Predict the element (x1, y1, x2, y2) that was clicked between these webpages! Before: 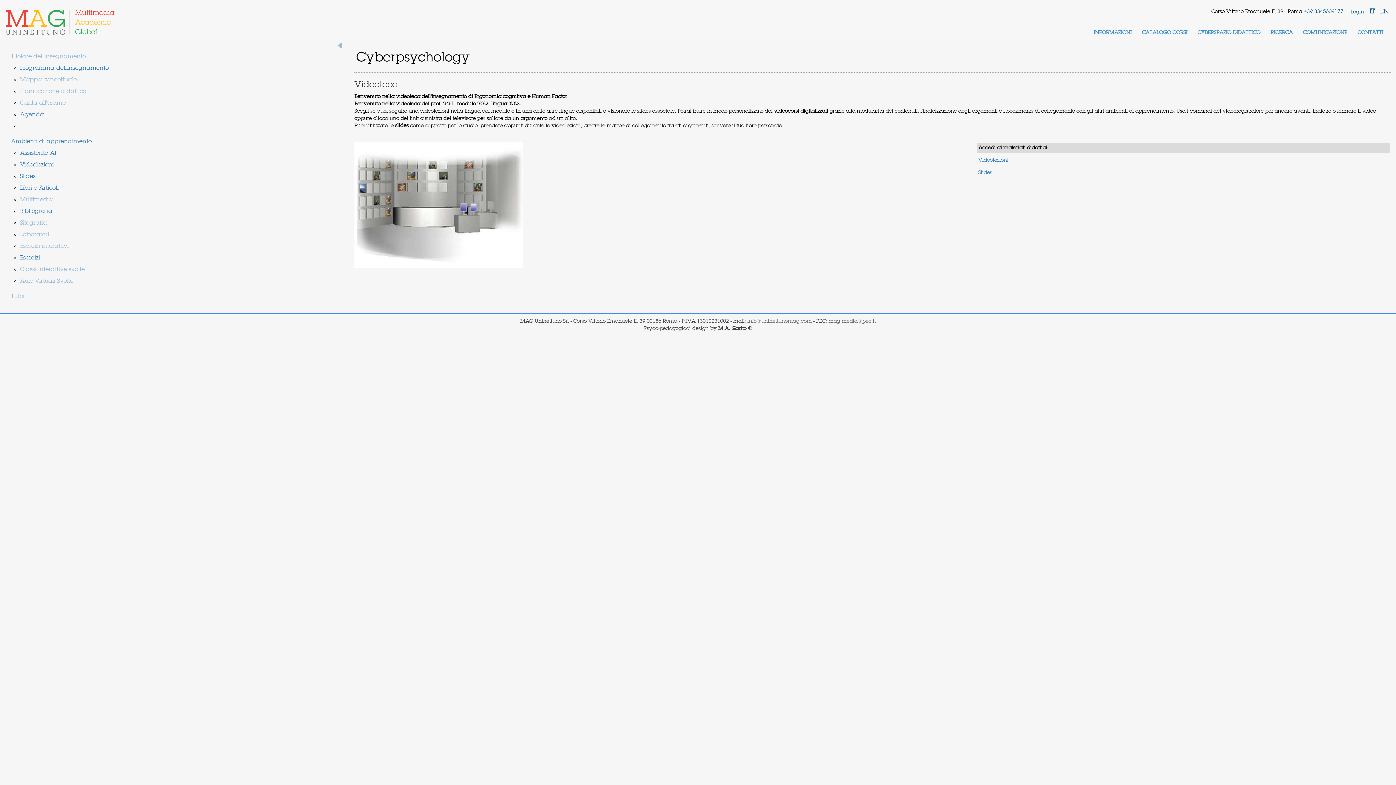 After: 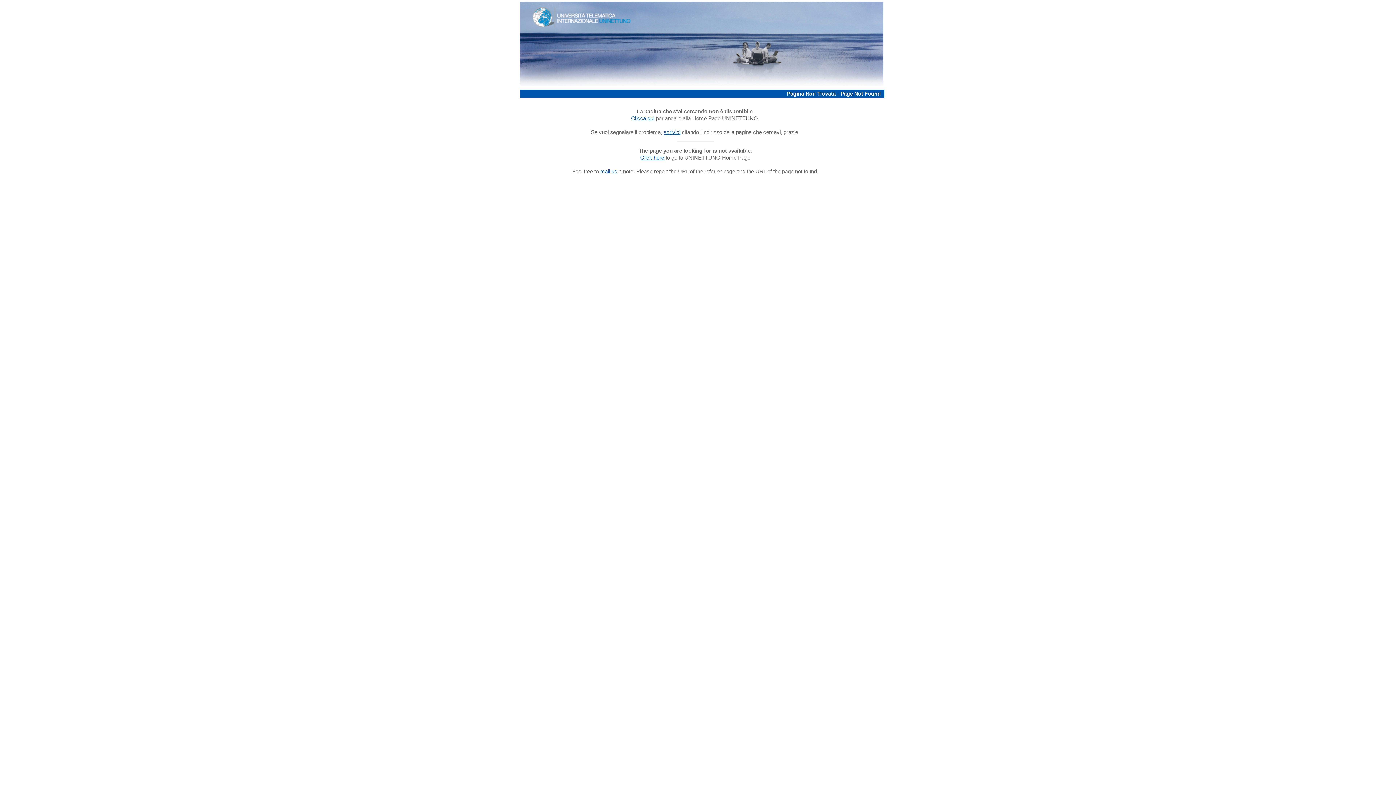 Action: label: Assistente AI bbox: (20, 150, 56, 156)